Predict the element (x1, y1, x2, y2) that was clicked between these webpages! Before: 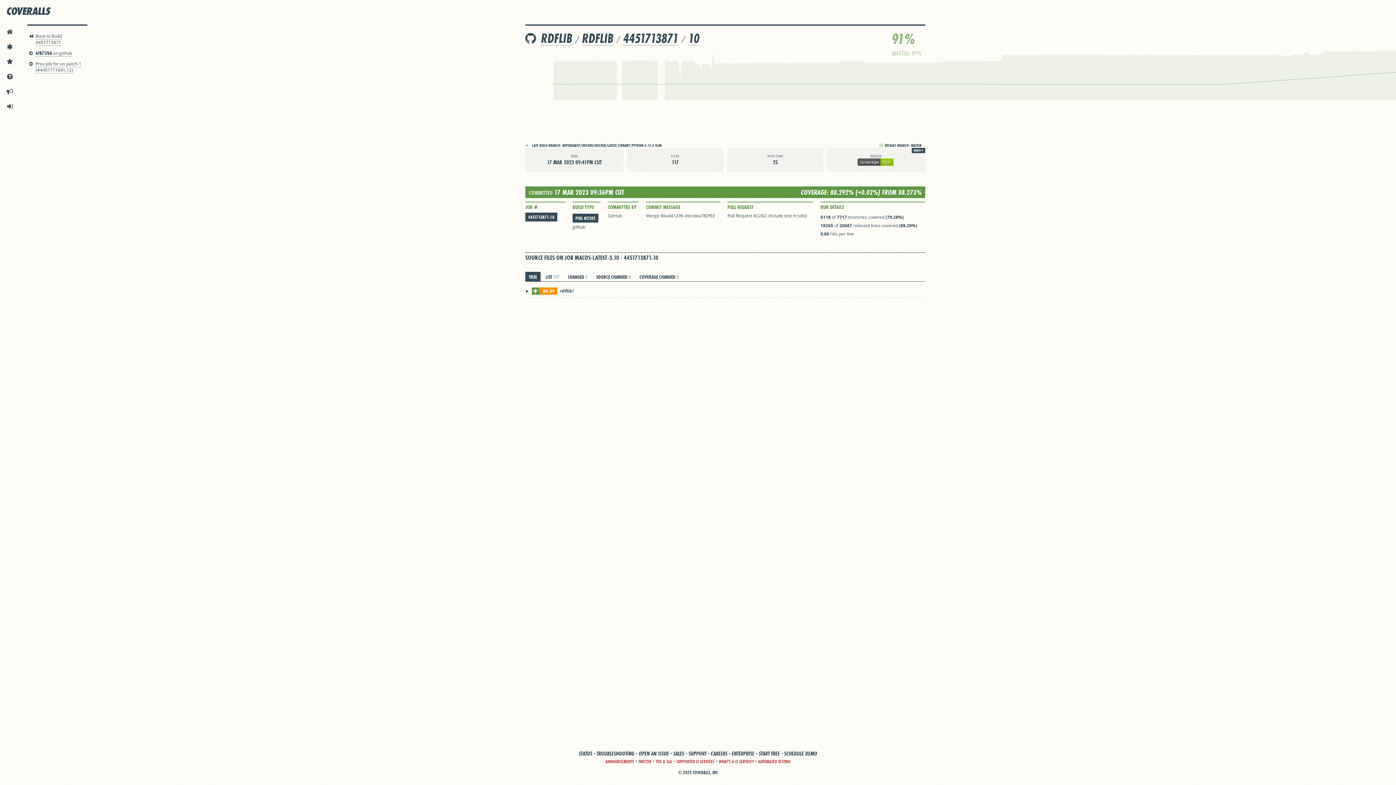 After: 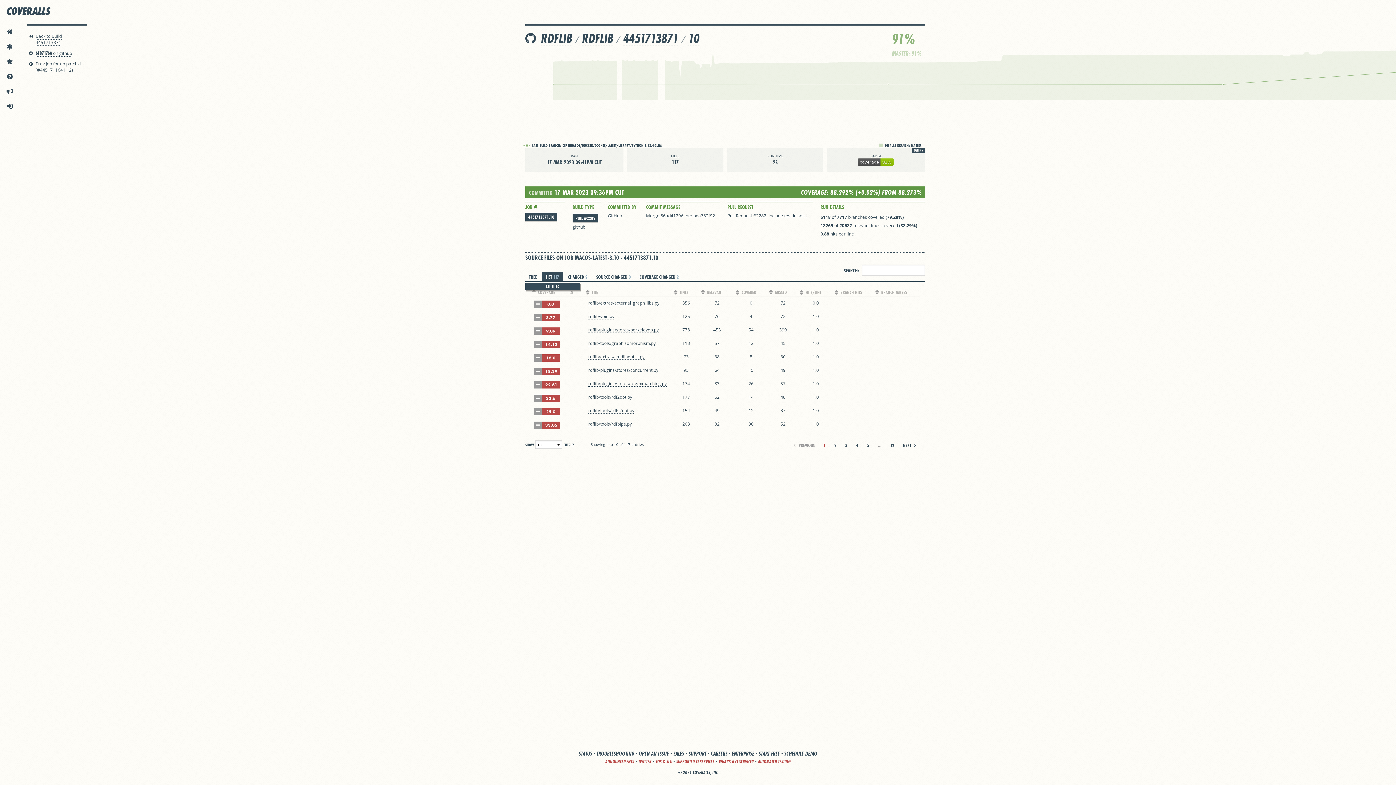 Action: bbox: (542, 272, 562, 281) label: LIST 117